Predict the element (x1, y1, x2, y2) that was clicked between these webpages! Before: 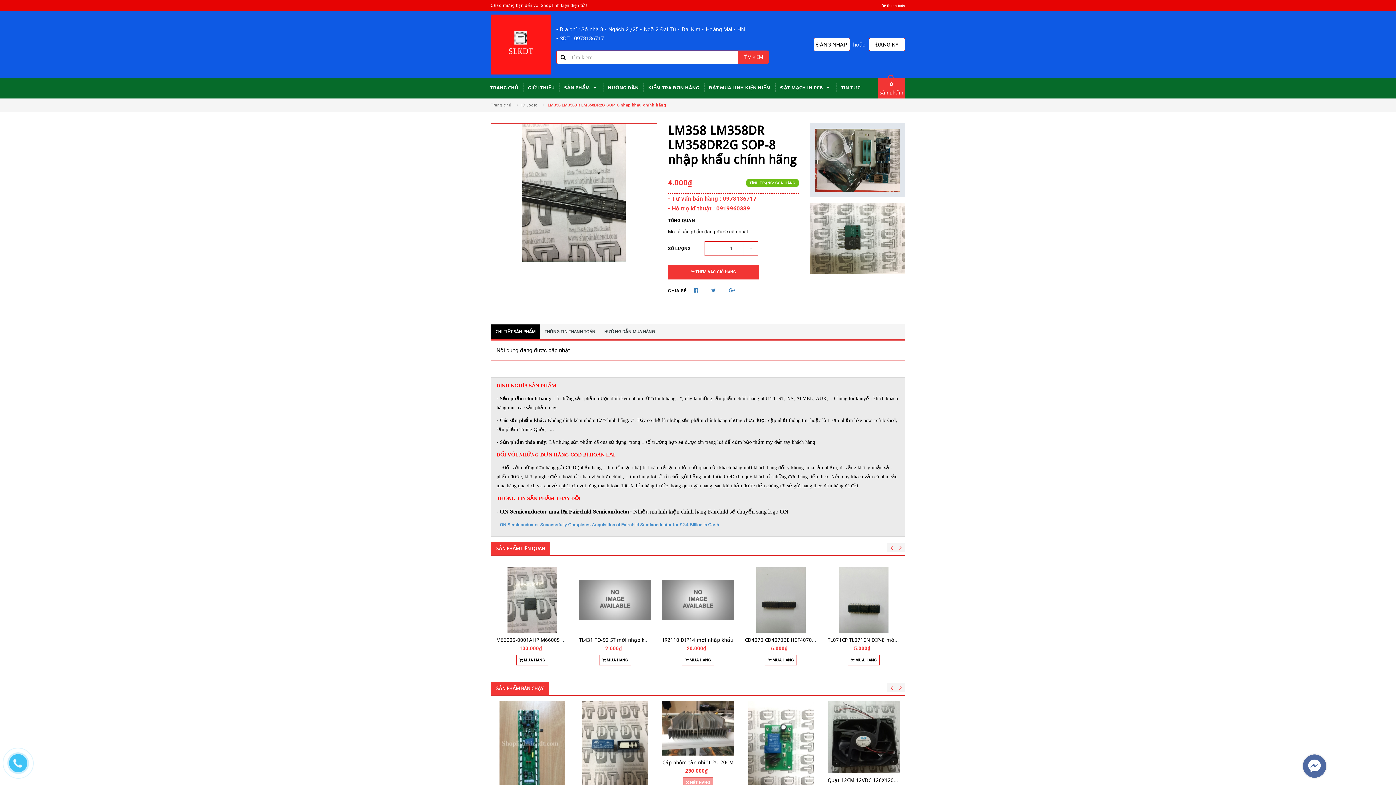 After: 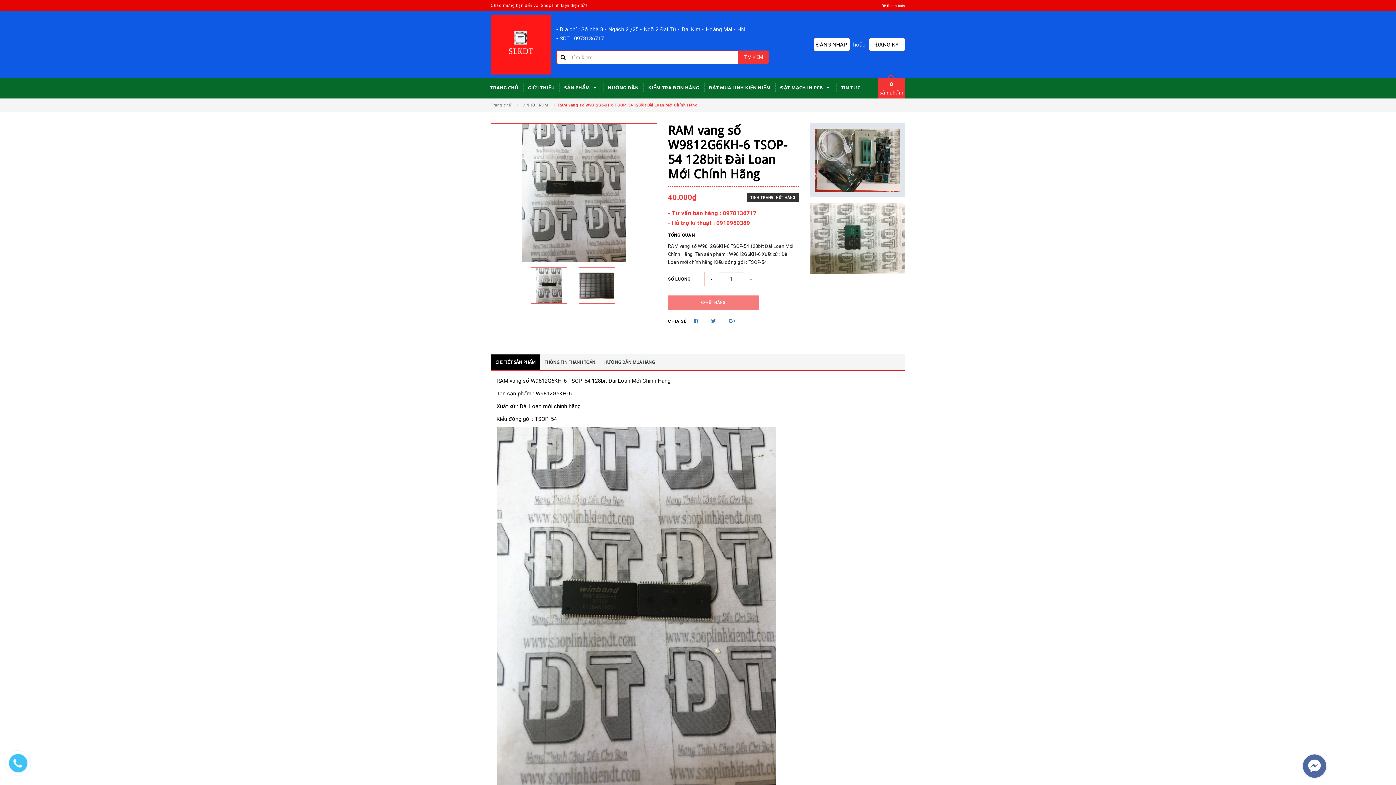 Action: bbox: (745, 567, 817, 633)